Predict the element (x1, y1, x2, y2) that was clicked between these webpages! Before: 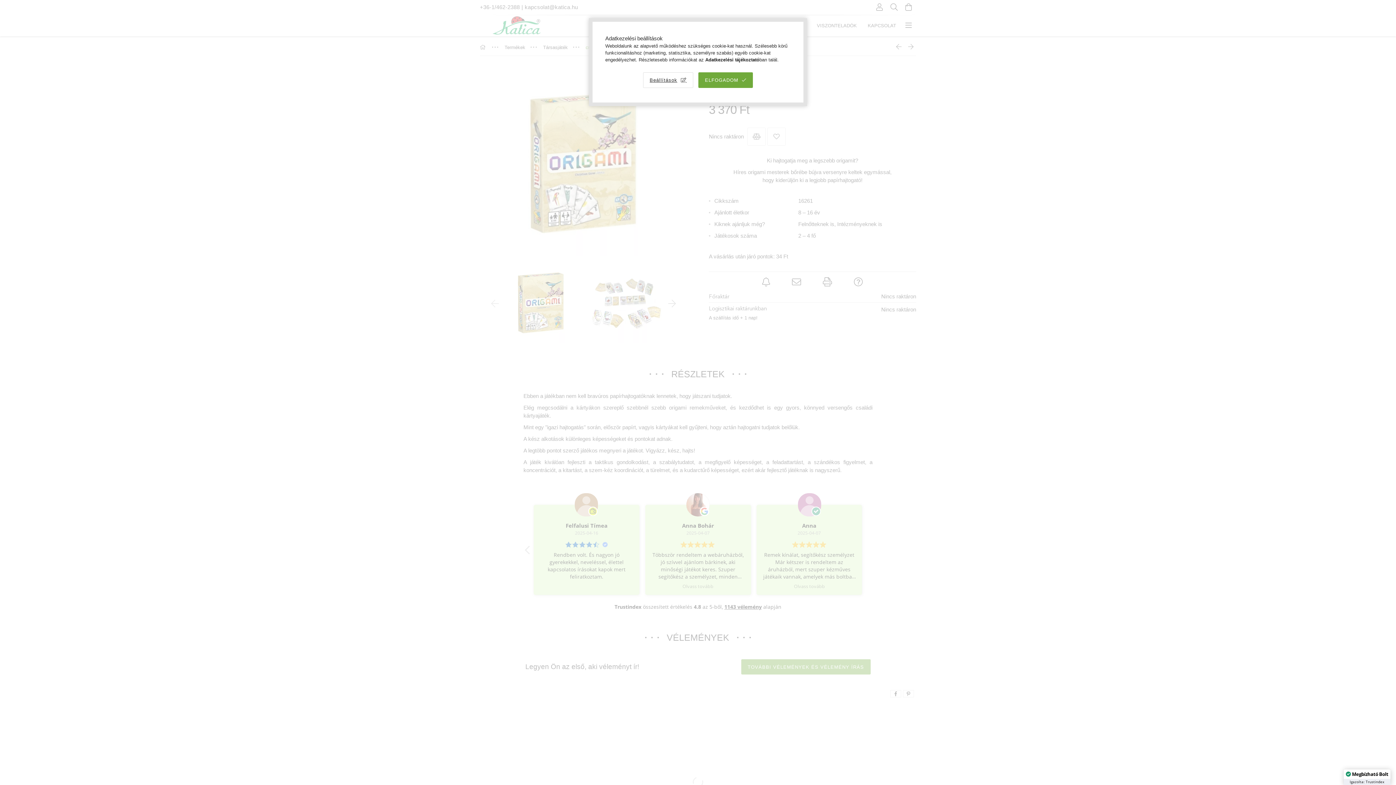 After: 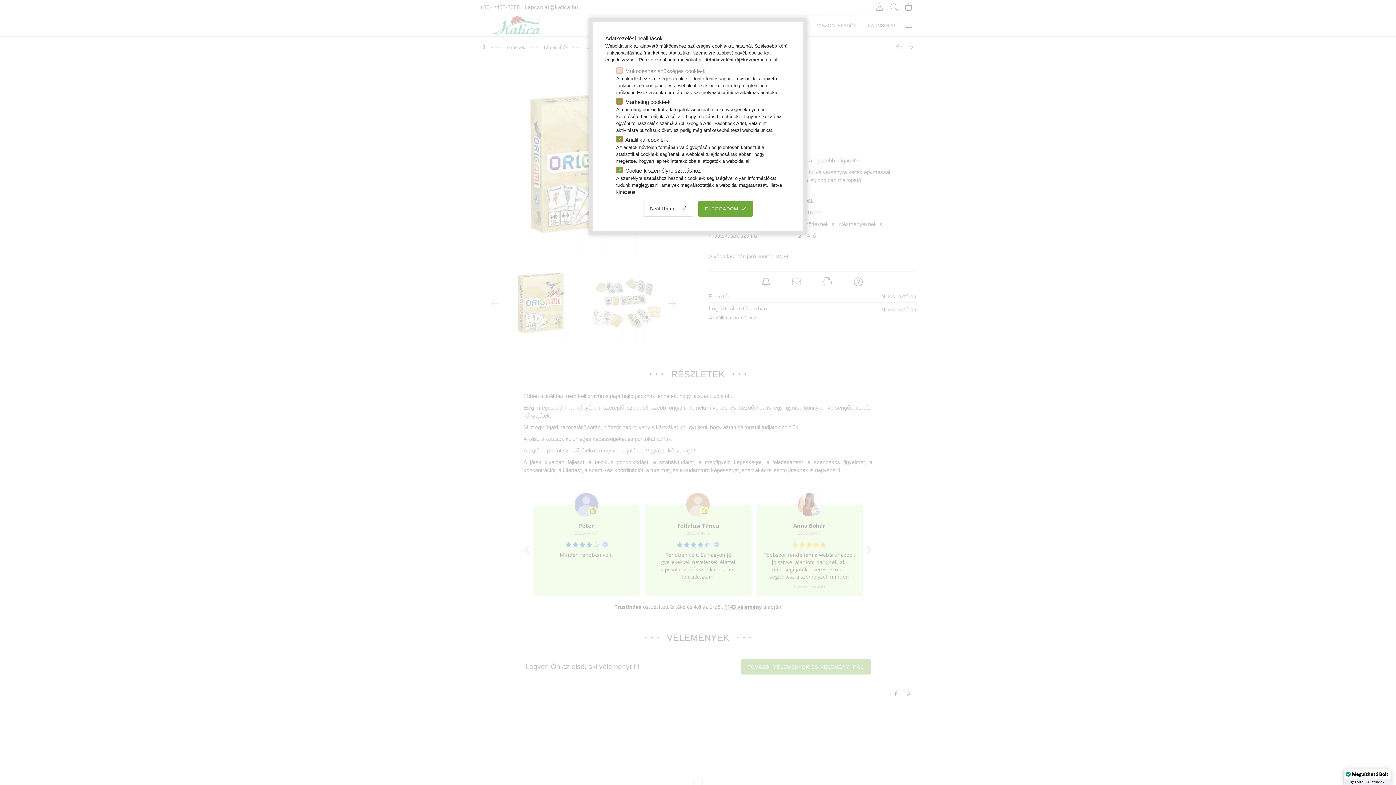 Action: label: Beállítások bbox: (643, 72, 693, 87)